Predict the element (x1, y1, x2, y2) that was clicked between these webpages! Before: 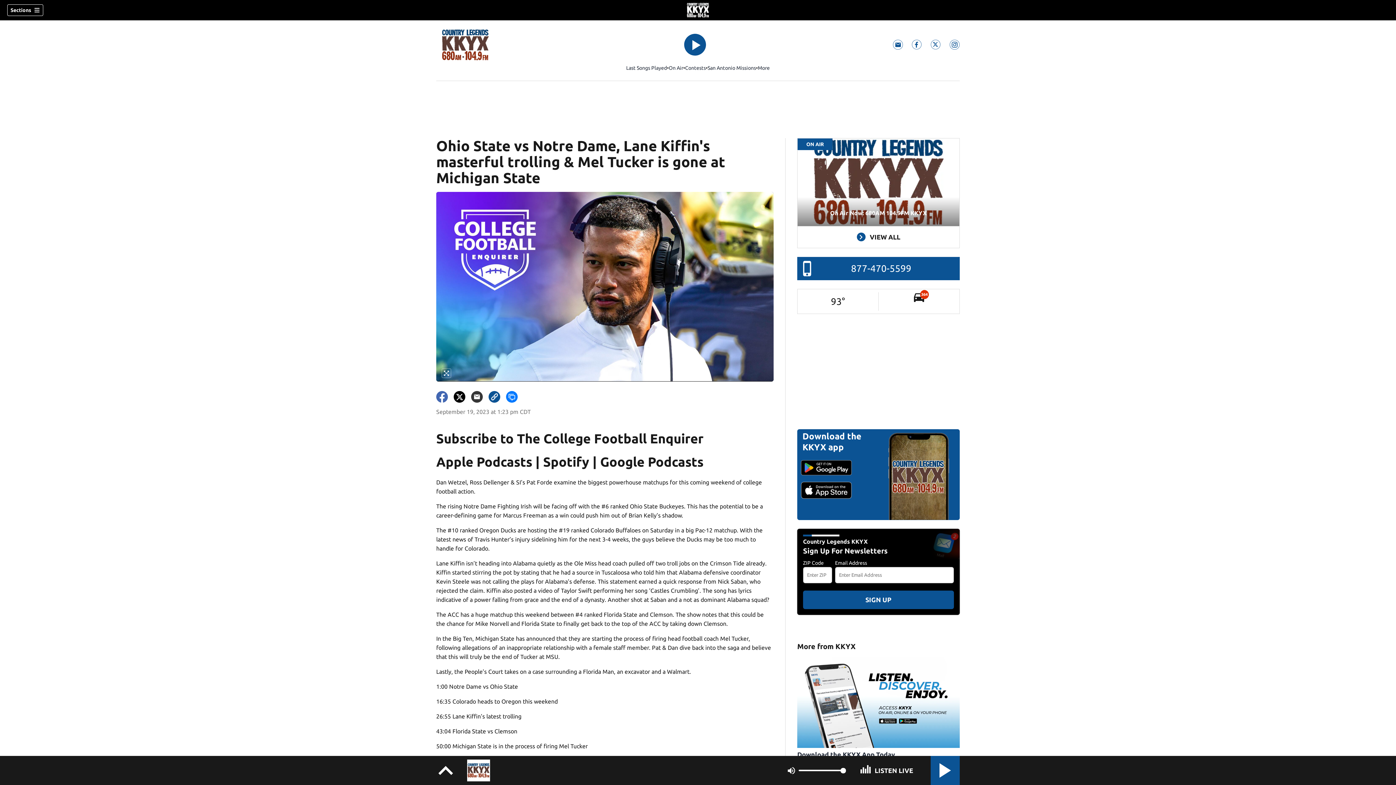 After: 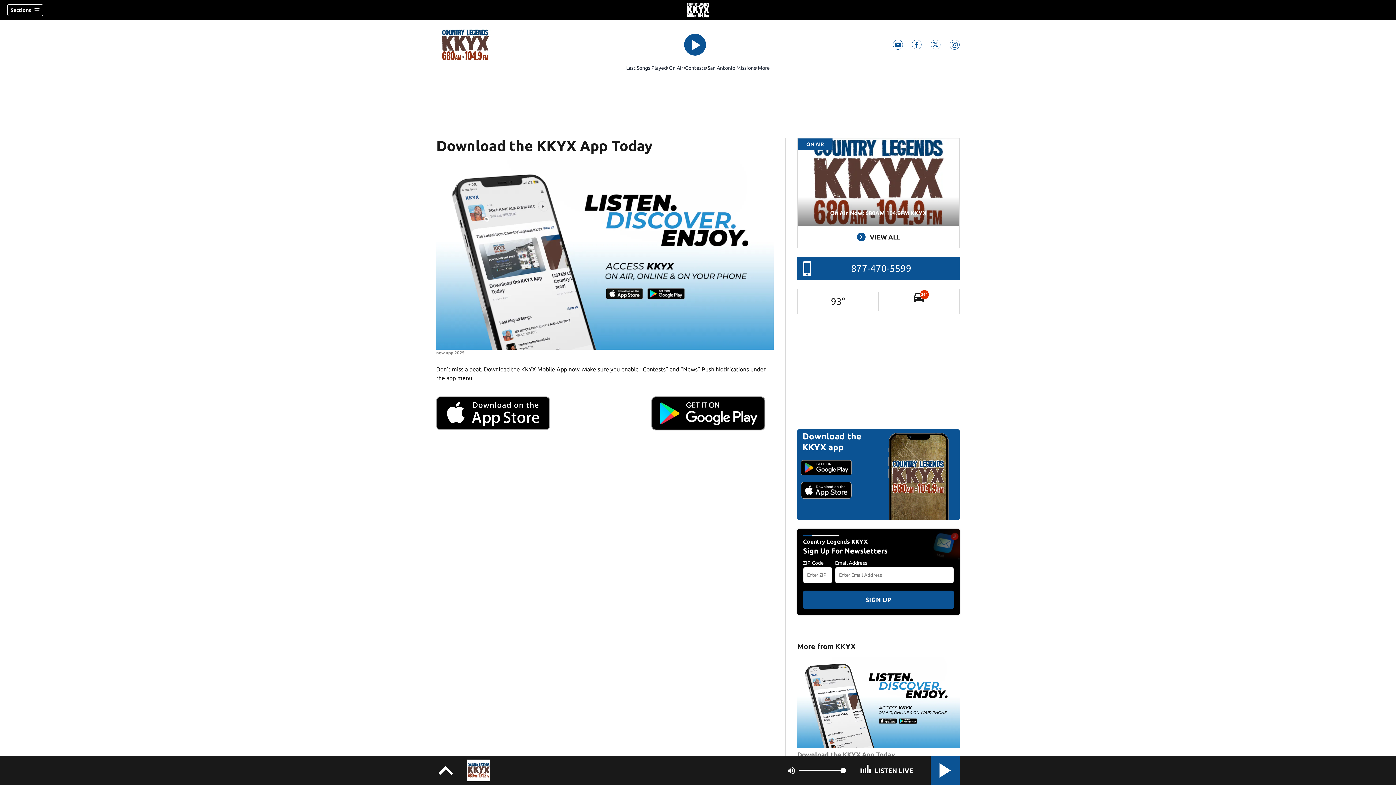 Action: label: Download the KKYX App Today bbox: (797, 751, 960, 758)